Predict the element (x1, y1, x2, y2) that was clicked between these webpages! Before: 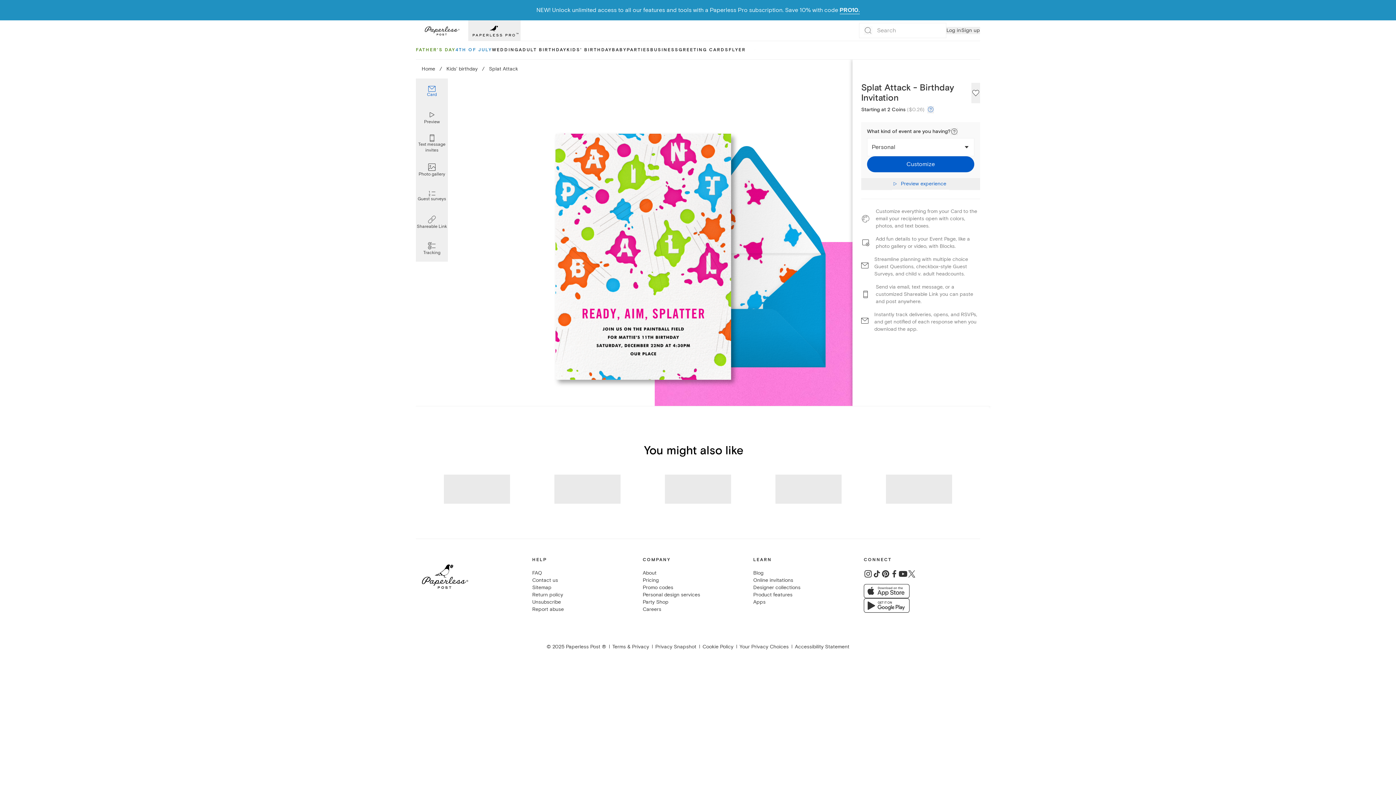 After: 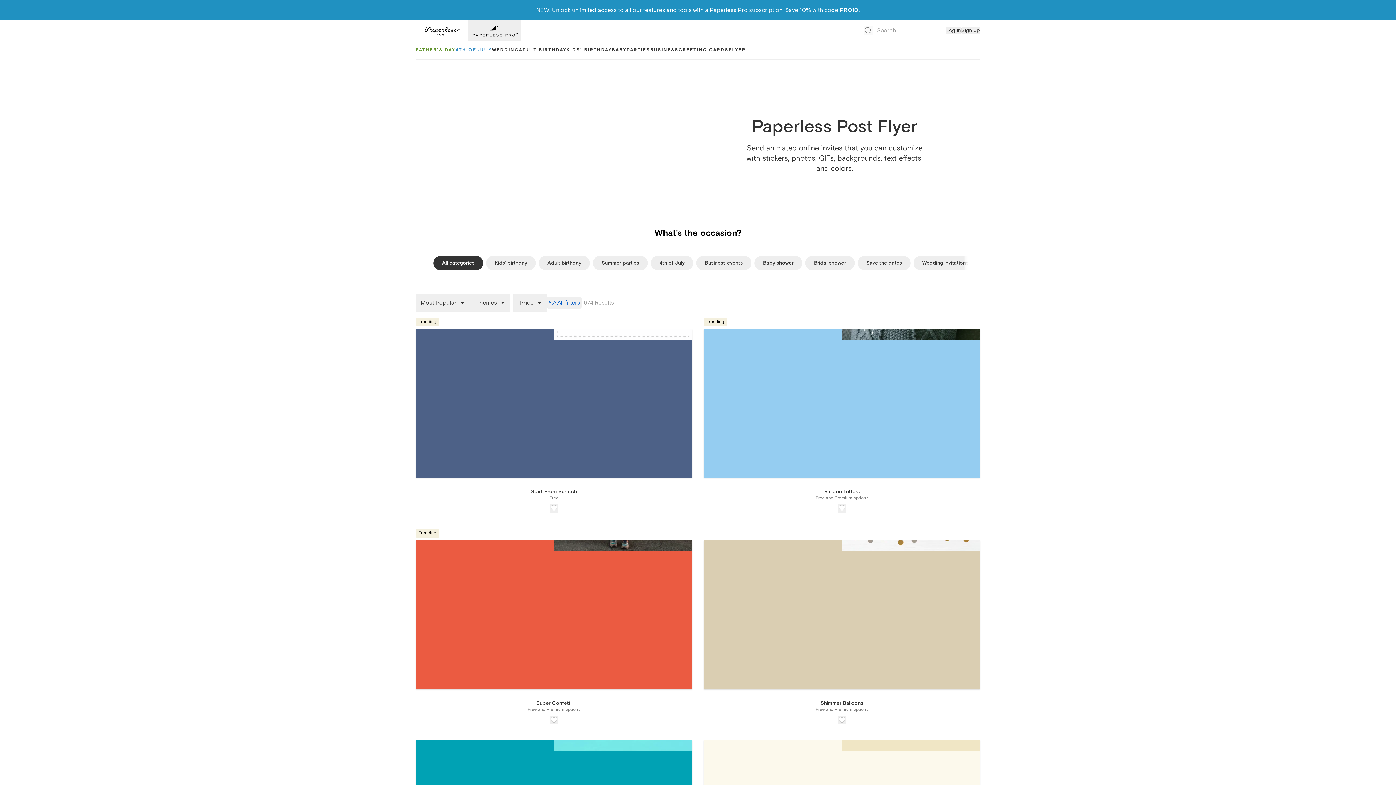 Action: bbox: (728, 41, 745, 59) label: FLYER